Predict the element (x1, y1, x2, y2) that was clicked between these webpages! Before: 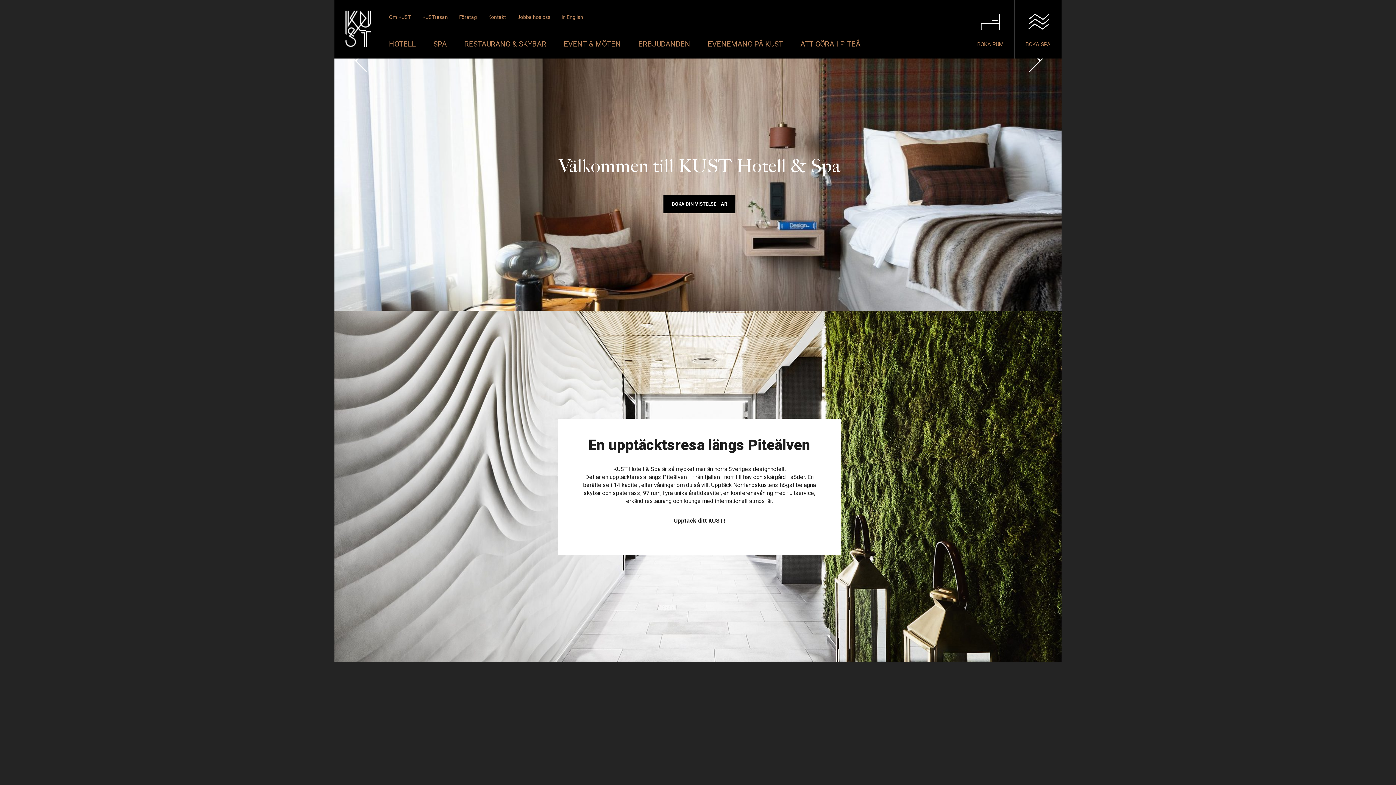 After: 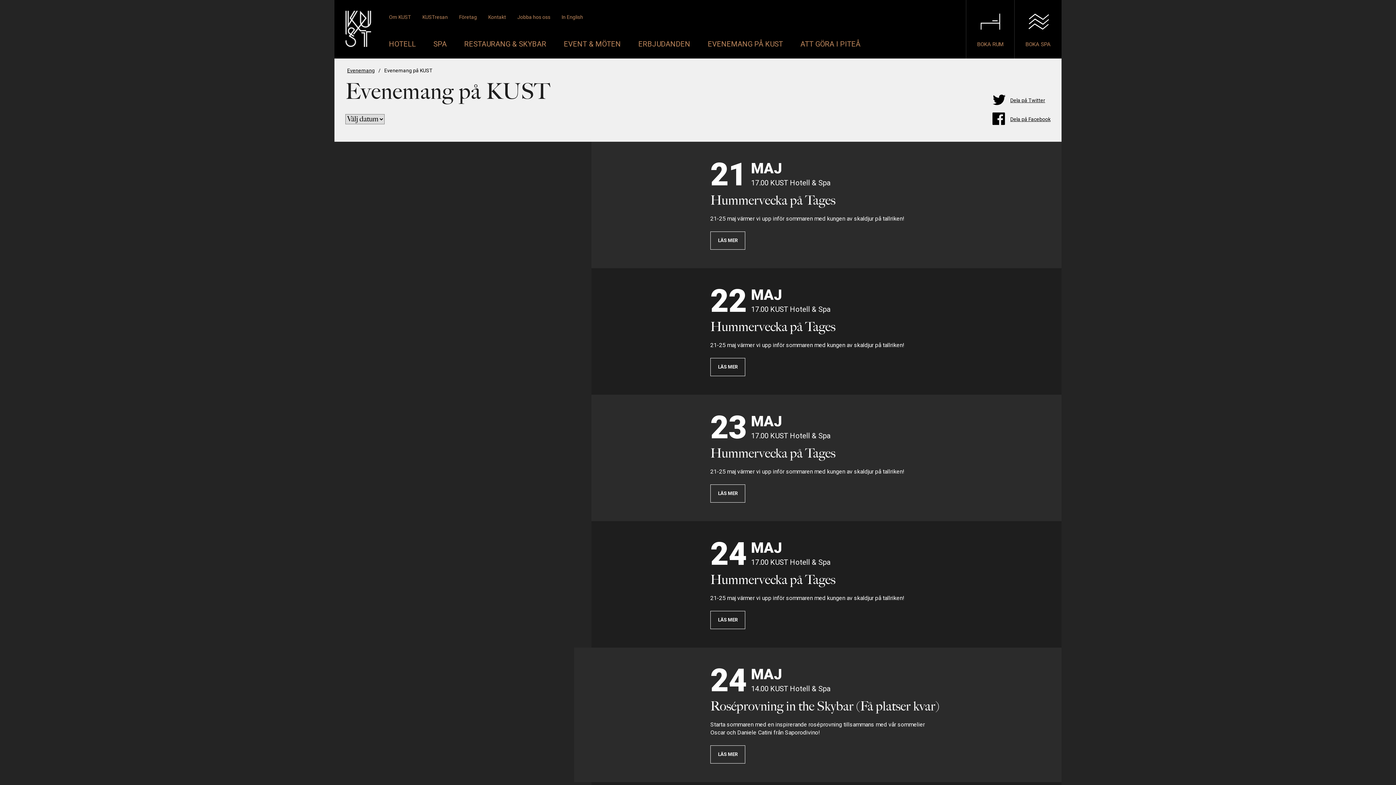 Action: bbox: (708, 39, 783, 48) label: EVENEMANG PÅ KUST